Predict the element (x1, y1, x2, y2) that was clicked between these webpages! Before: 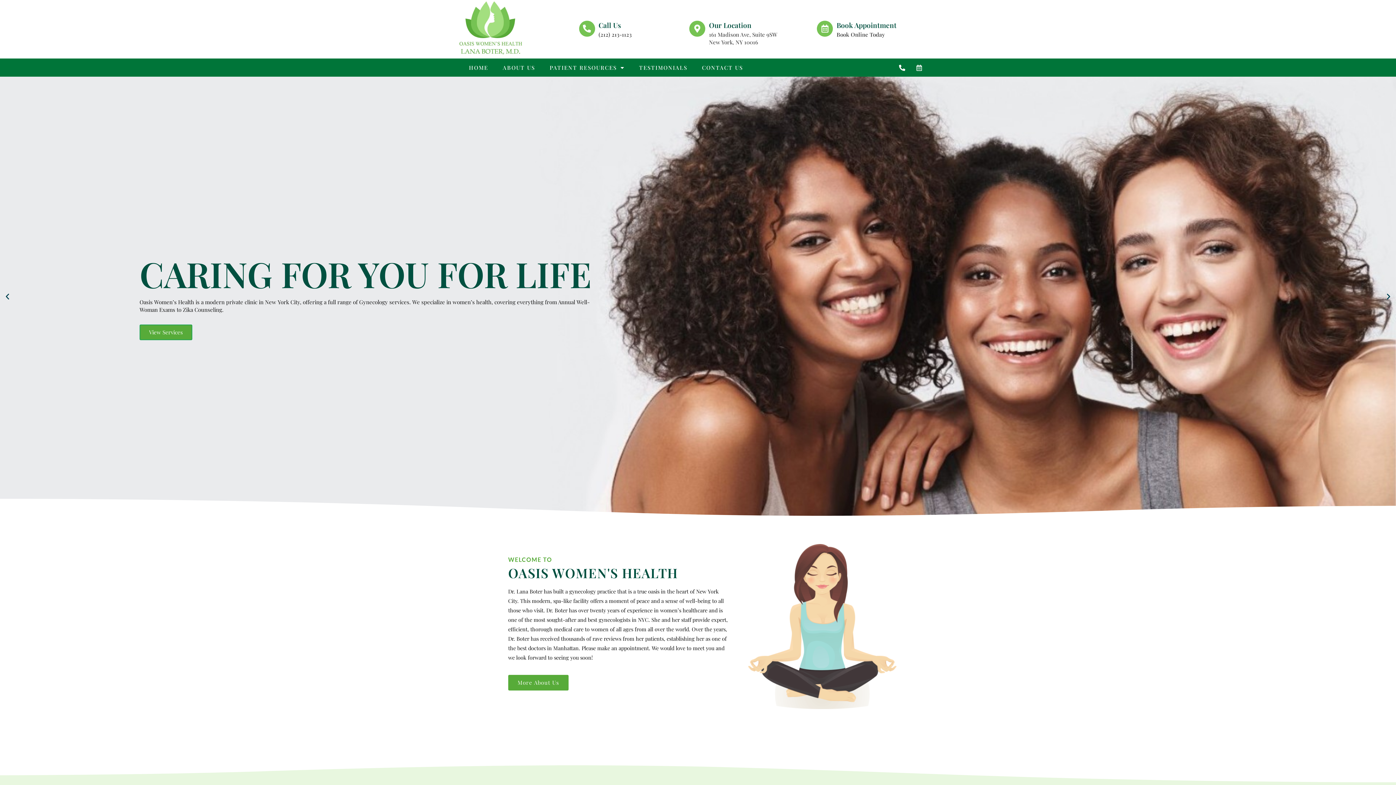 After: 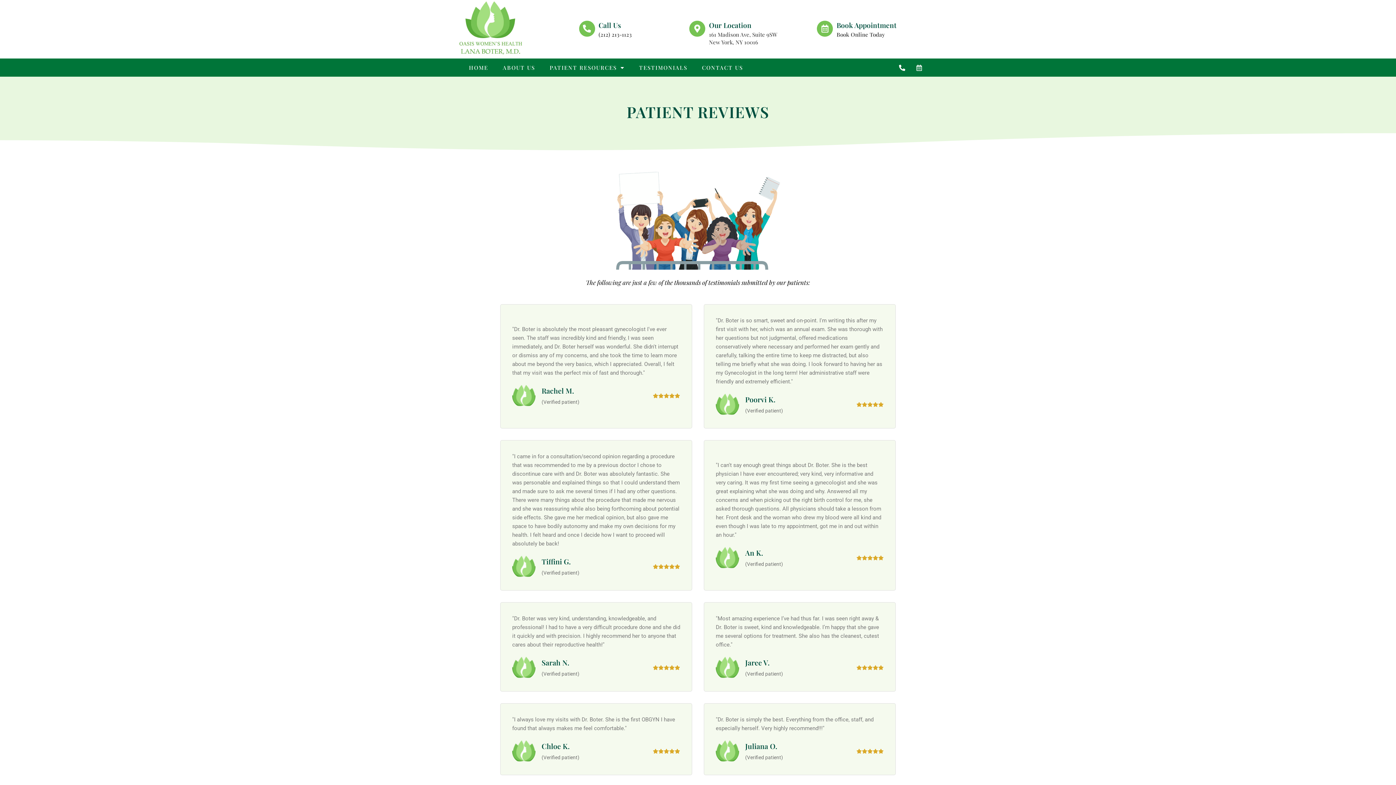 Action: label: TESTIMONIALS bbox: (632, 58, 694, 76)